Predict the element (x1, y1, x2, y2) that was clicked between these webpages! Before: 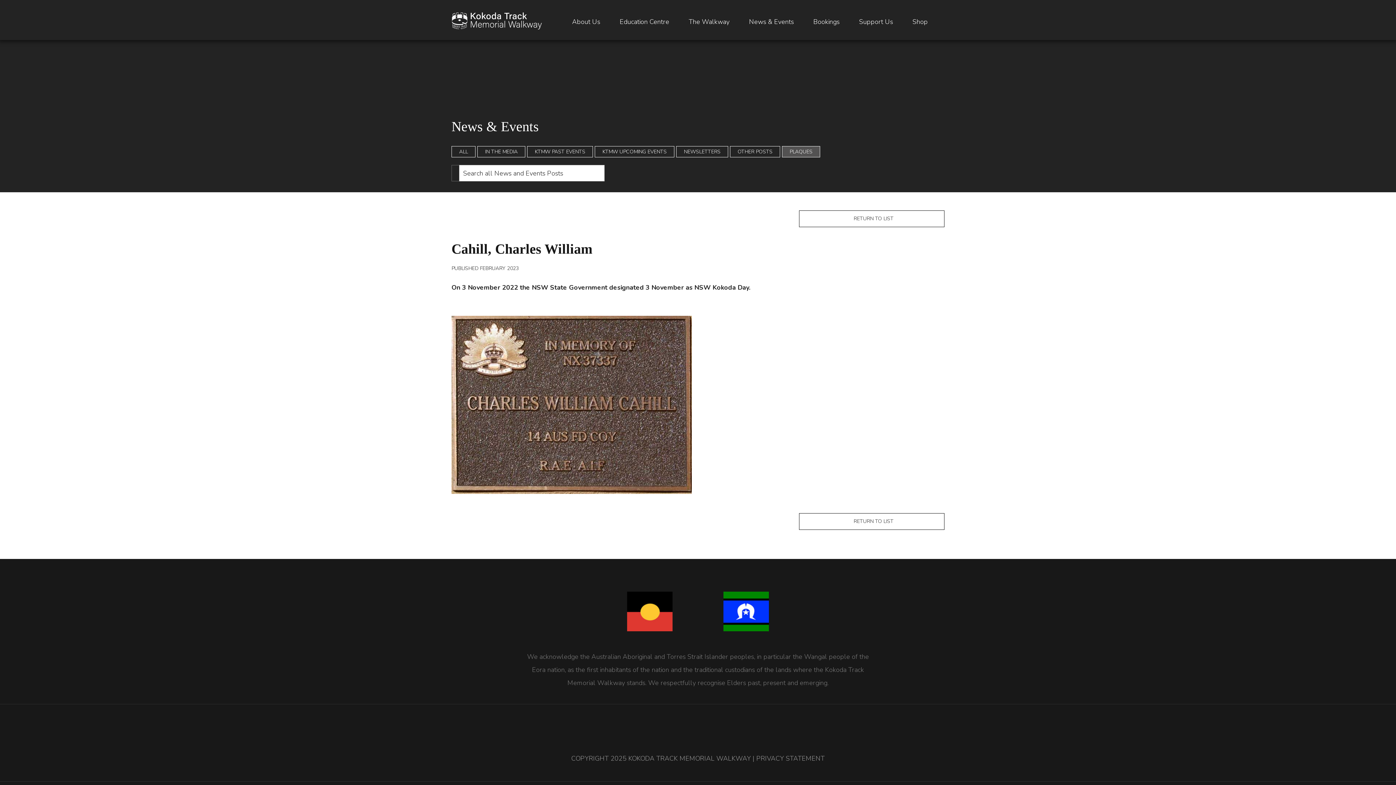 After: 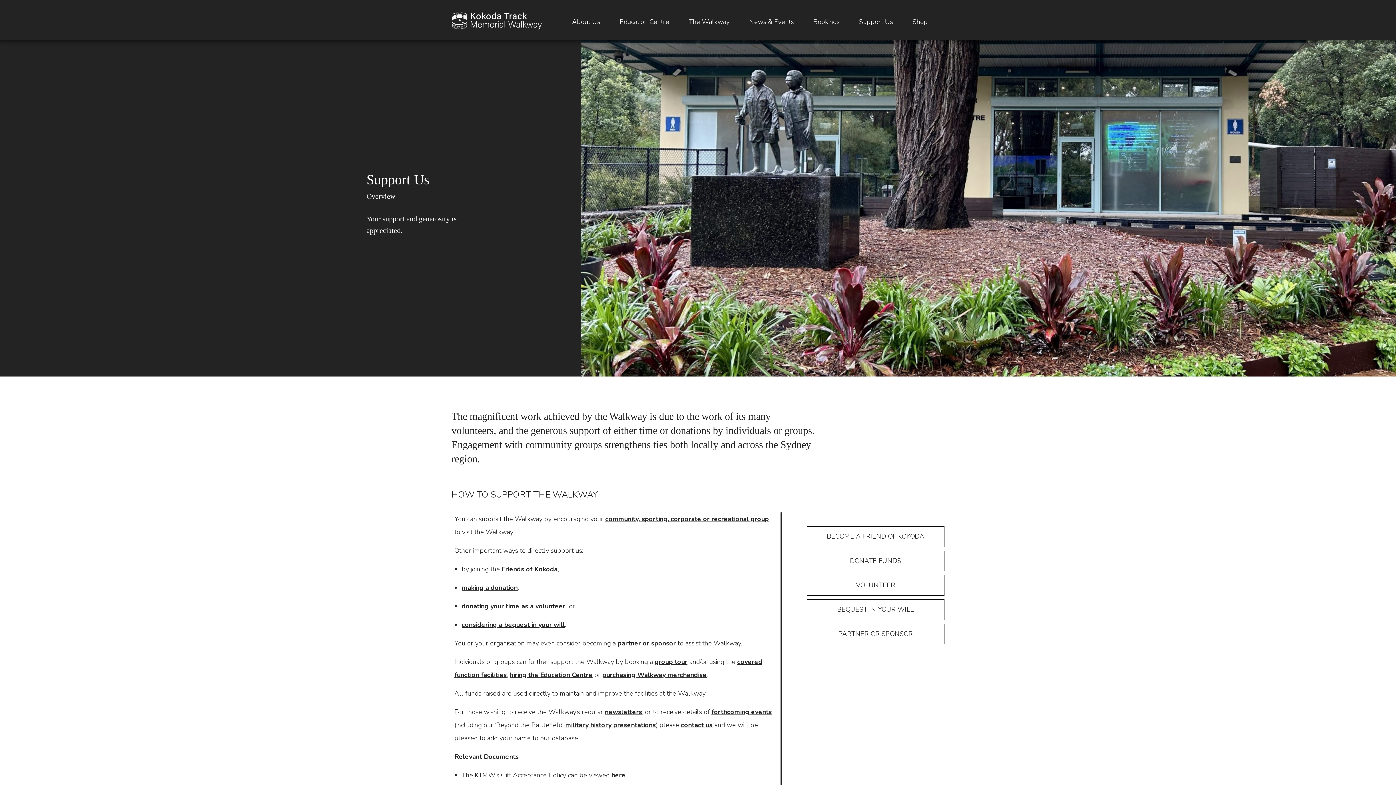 Action: bbox: (856, 12, 896, 31) label: Support Us